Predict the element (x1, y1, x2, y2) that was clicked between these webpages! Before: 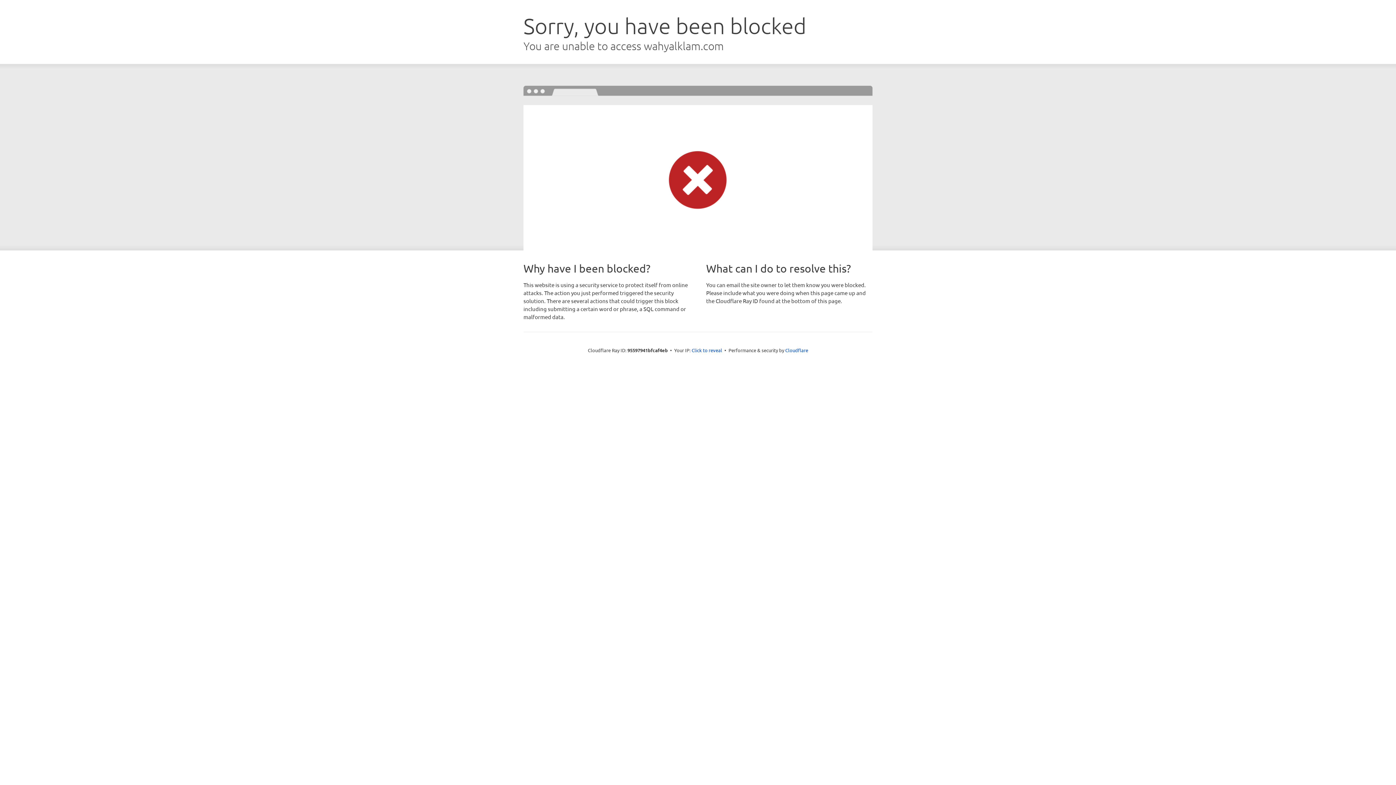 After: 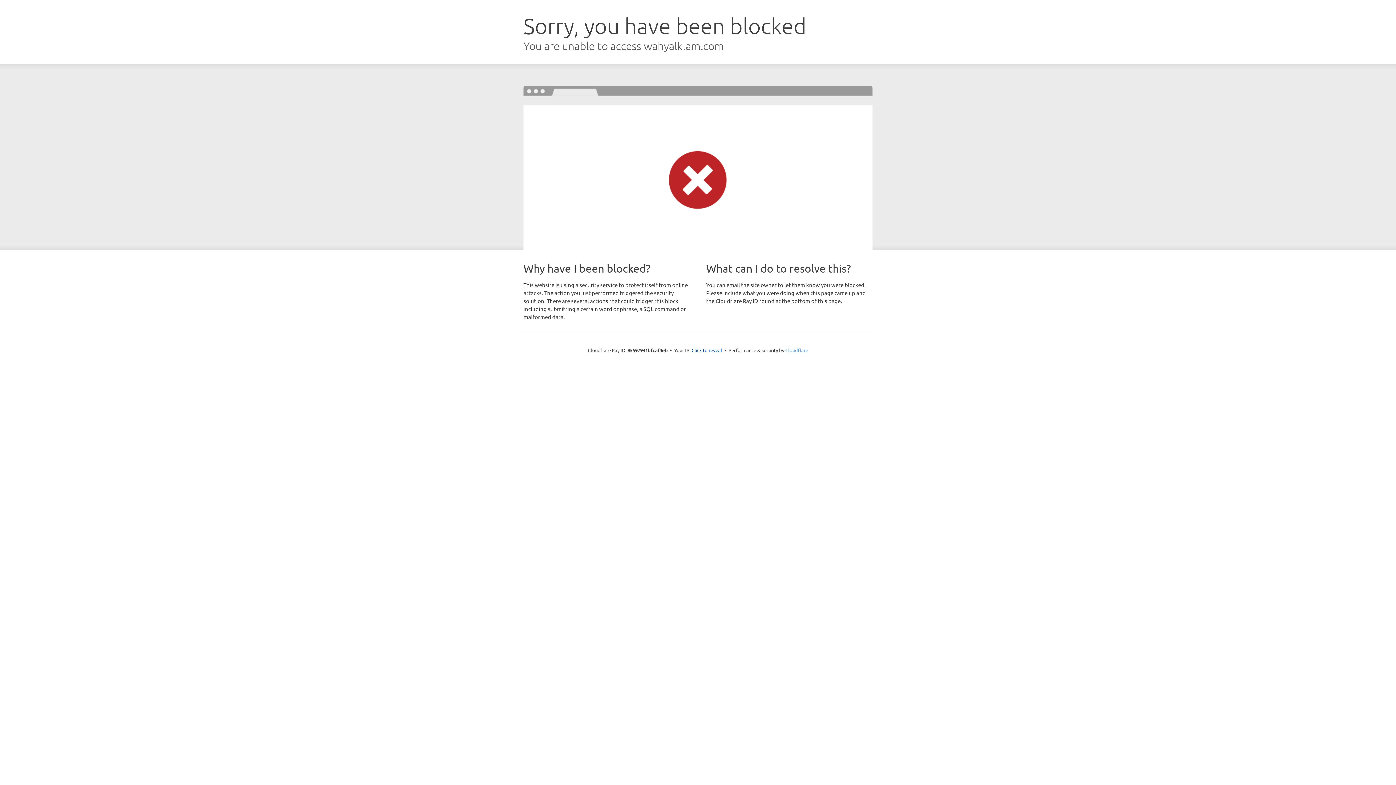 Action: label: Cloudflare bbox: (785, 347, 808, 353)